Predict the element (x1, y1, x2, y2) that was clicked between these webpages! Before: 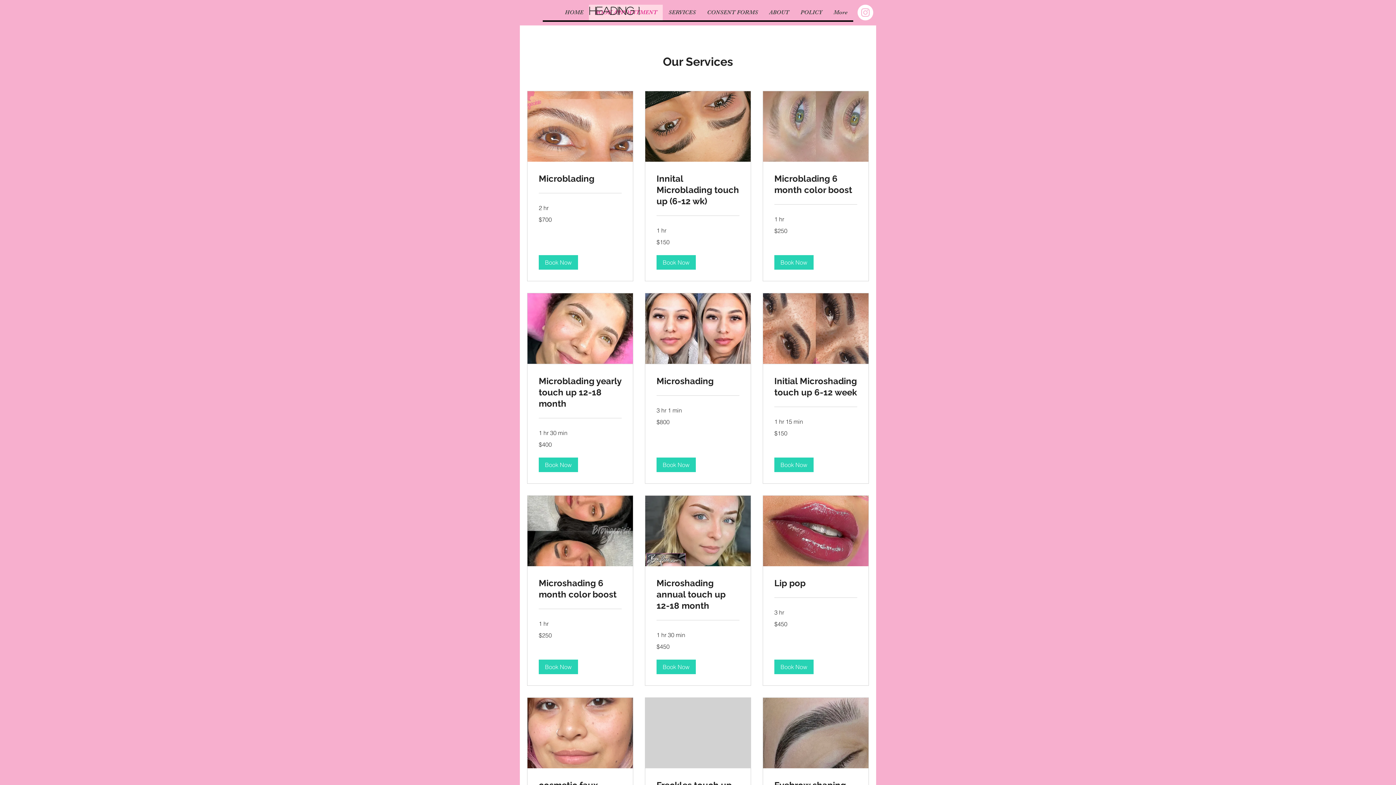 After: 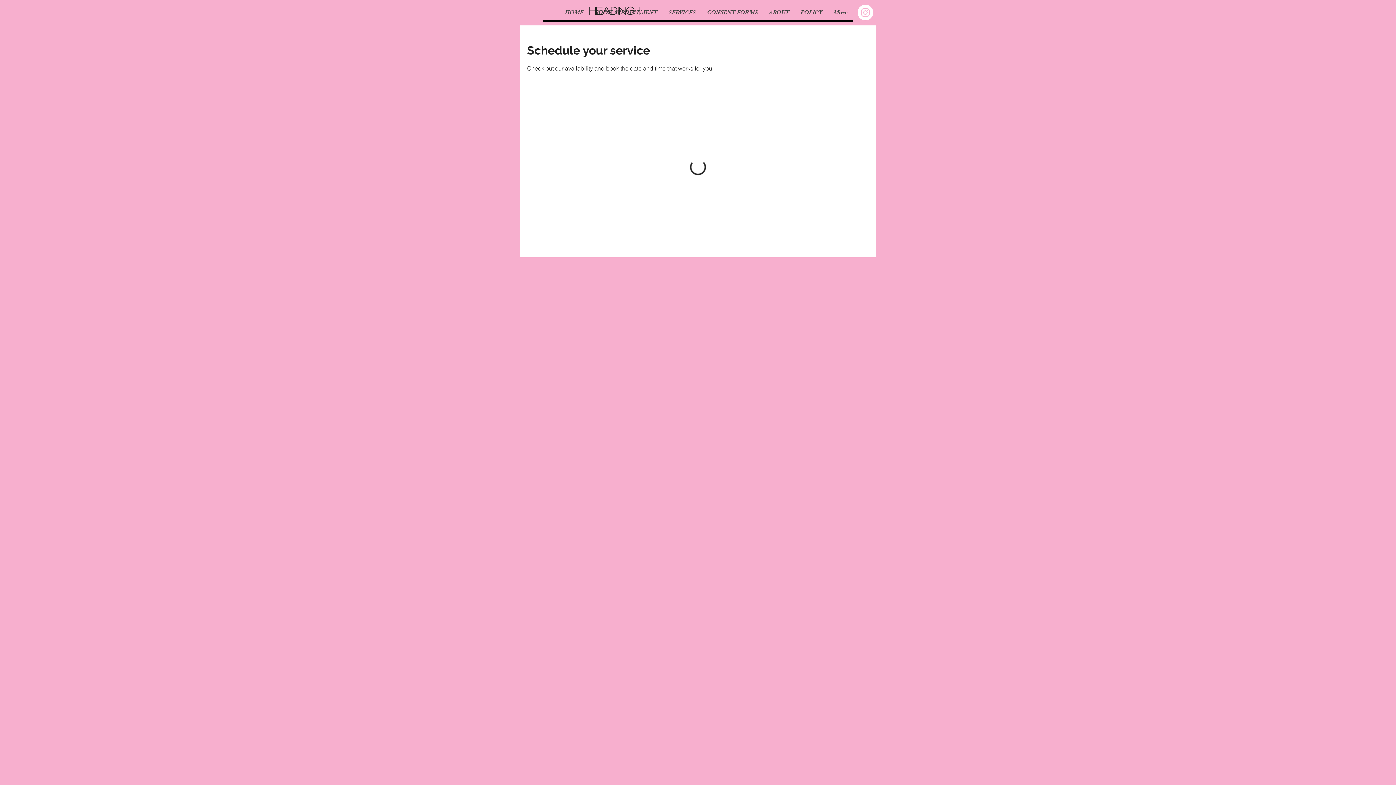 Action: bbox: (656, 173, 739, 207) label: Innital Microblading touch up (6-12 wk)